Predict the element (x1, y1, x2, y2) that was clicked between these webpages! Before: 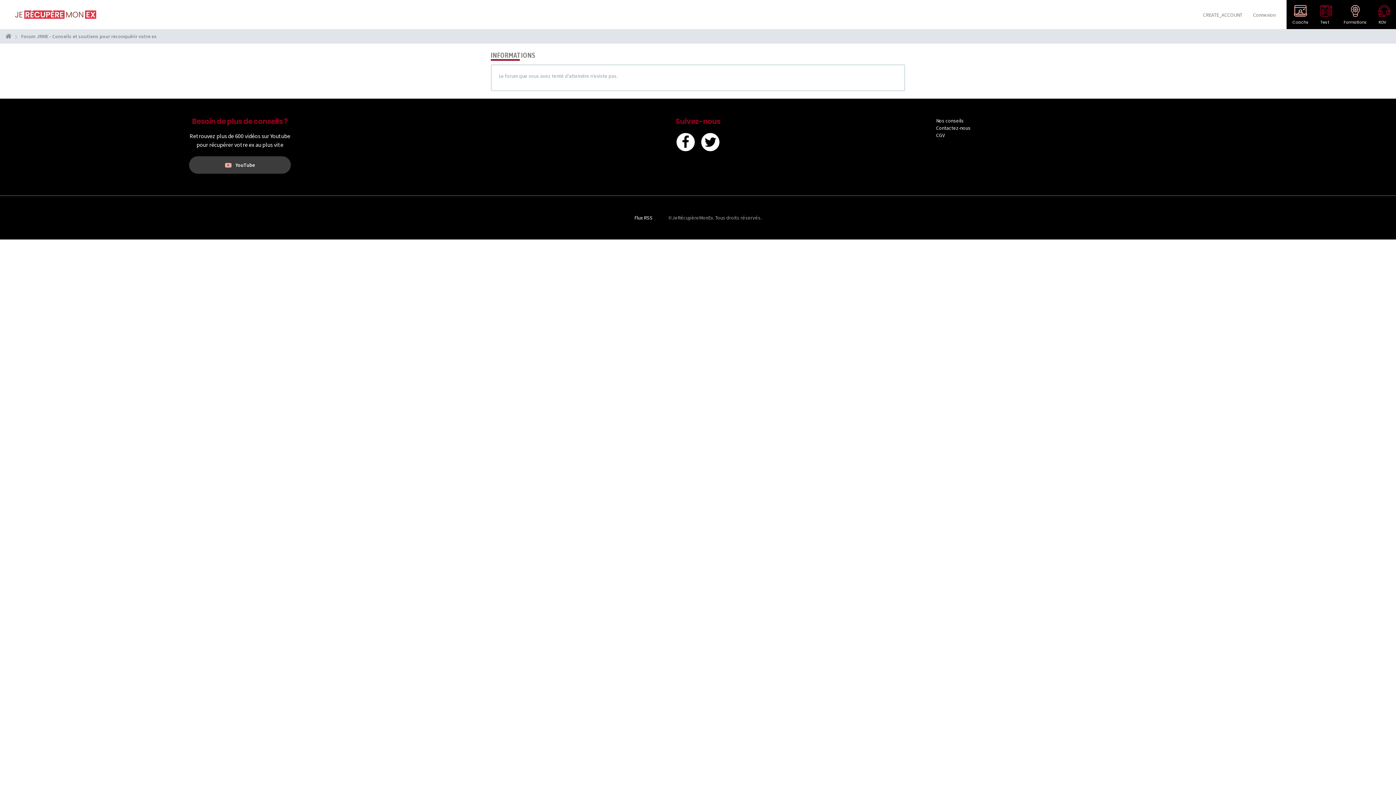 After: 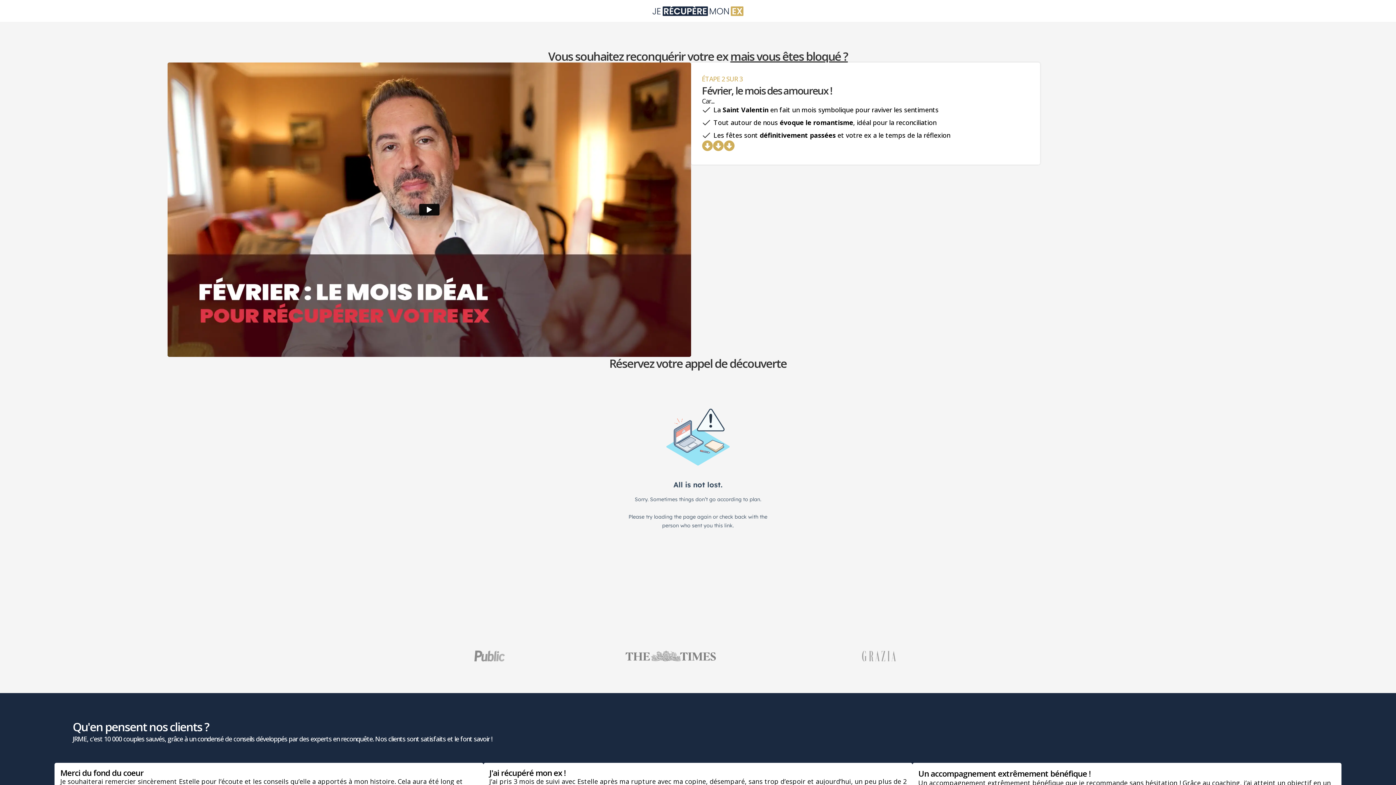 Action: label: RDV bbox: (1373, 0, 1396, 29)